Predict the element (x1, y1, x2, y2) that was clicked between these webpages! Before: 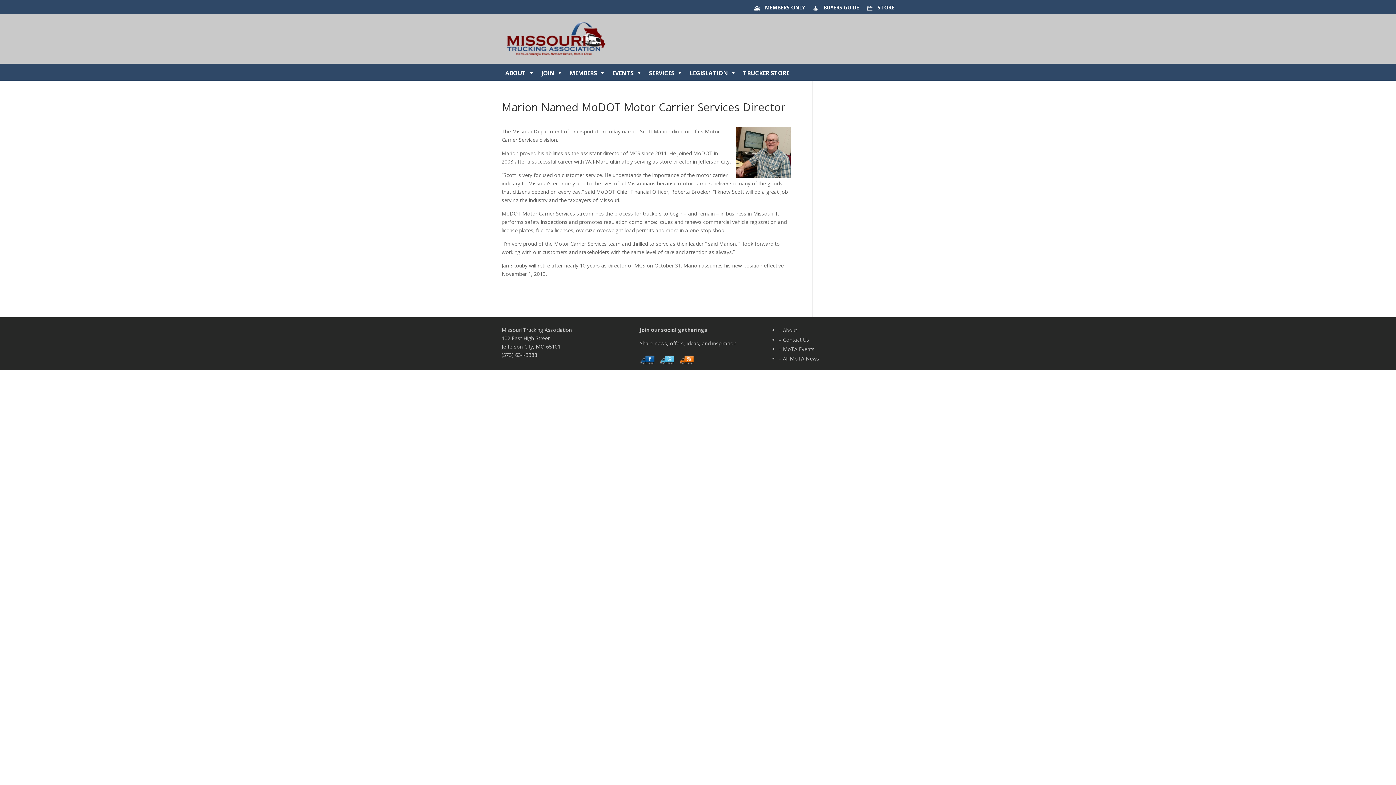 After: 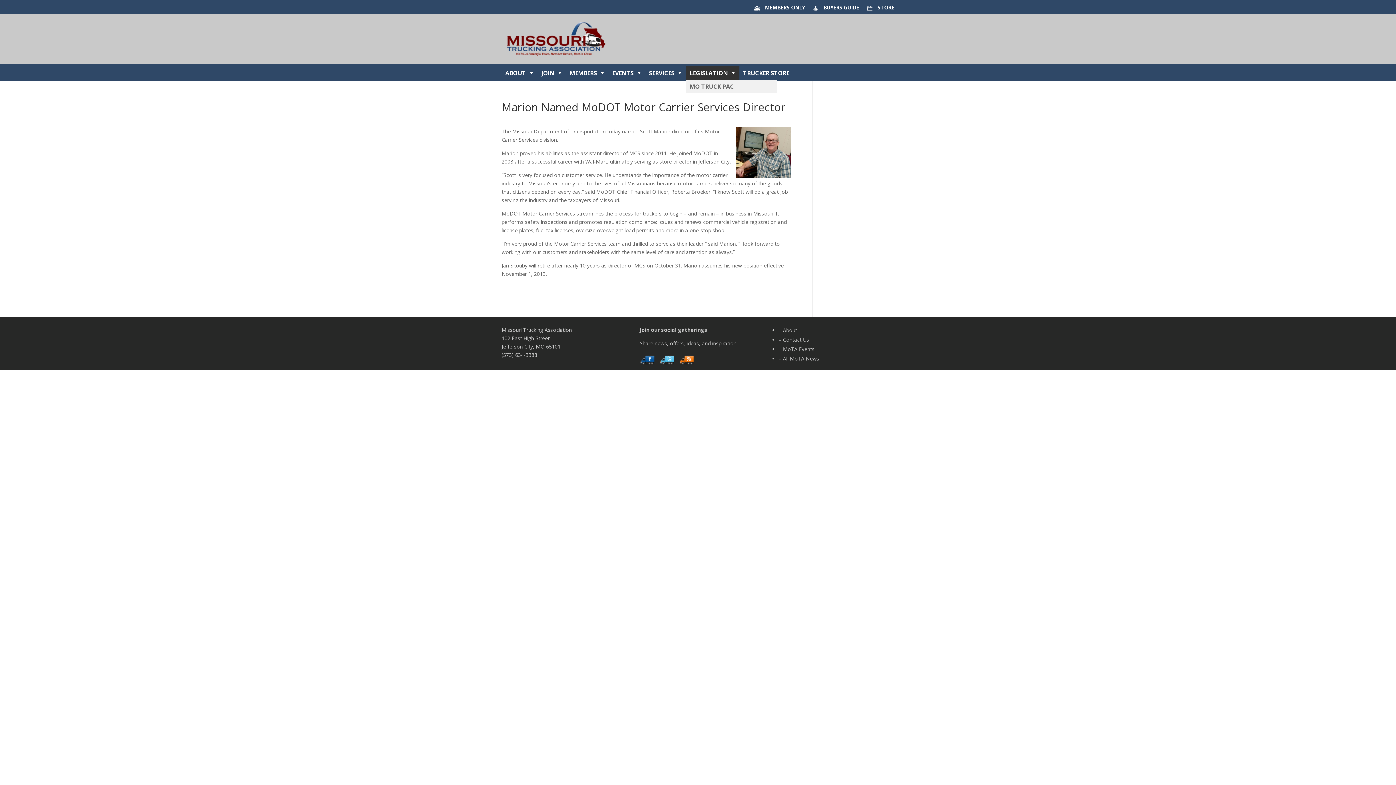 Action: bbox: (686, 65, 739, 80) label: LEGISLATION